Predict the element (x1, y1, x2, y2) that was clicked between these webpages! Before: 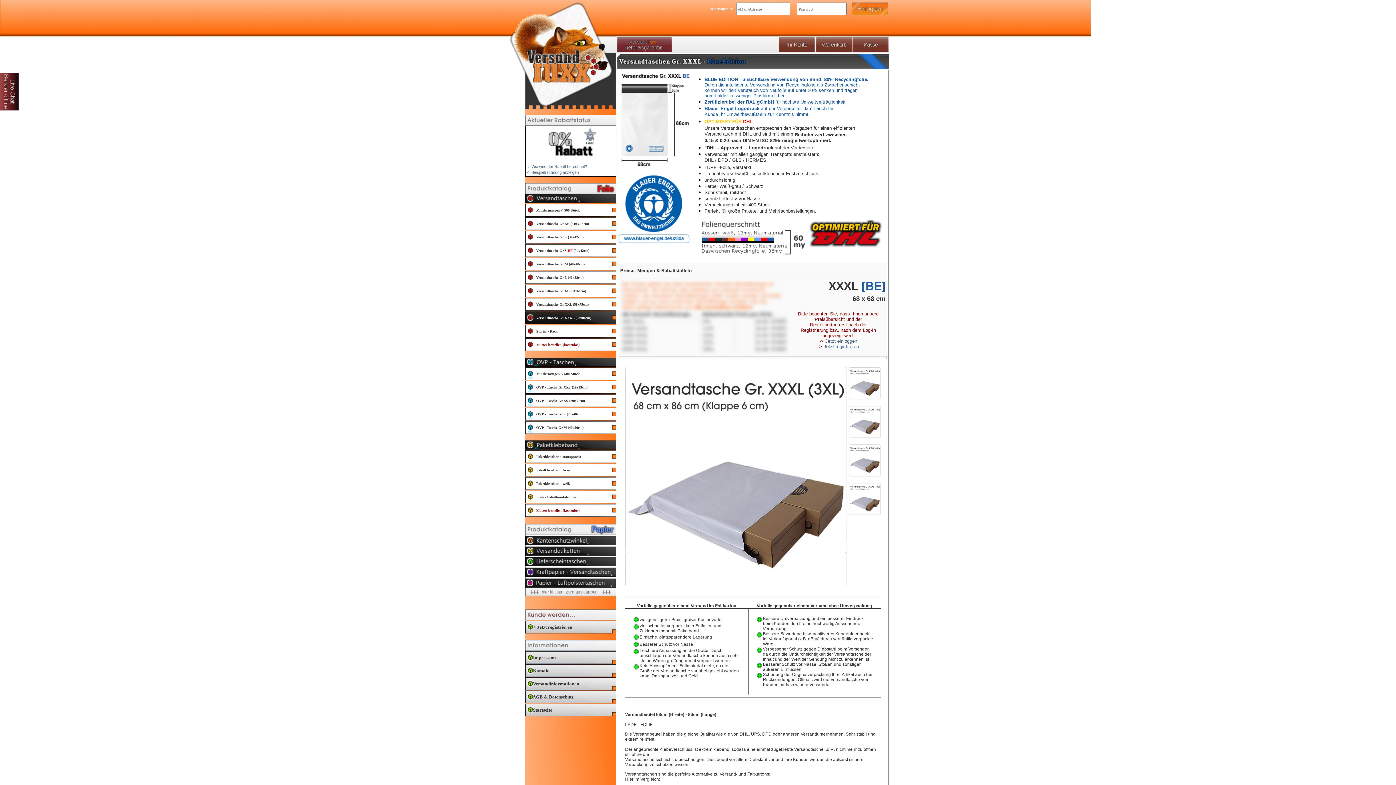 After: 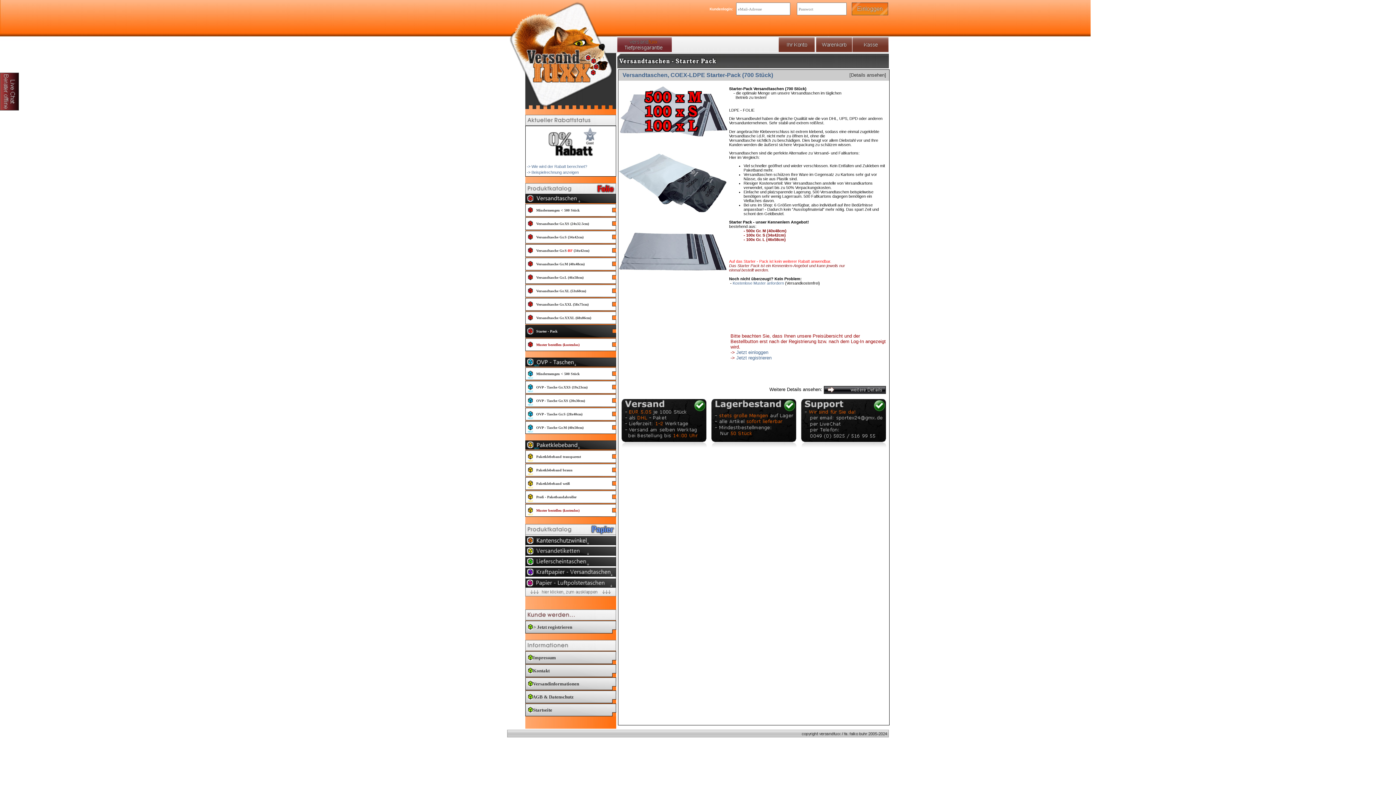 Action: label:           Starter - Pack bbox: (525, 325, 616, 337)